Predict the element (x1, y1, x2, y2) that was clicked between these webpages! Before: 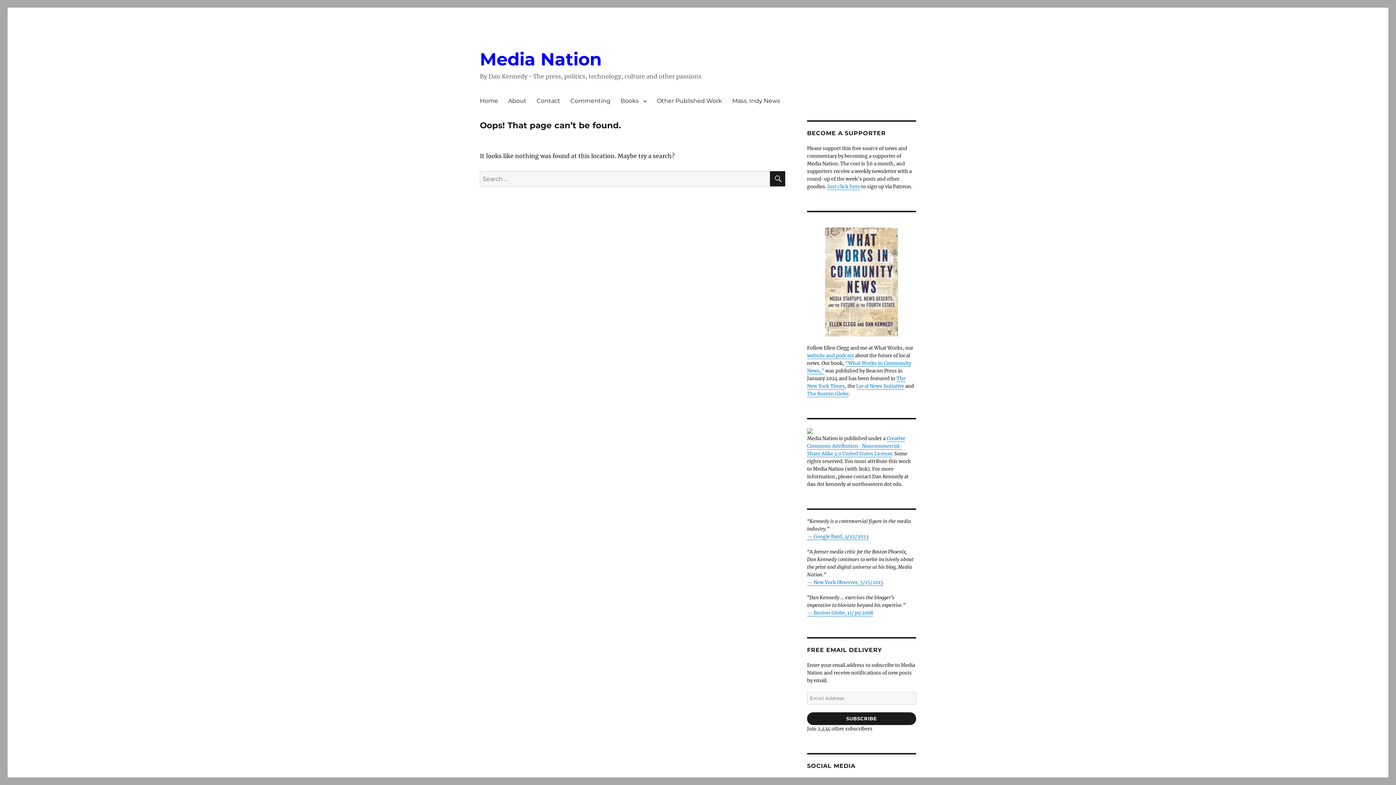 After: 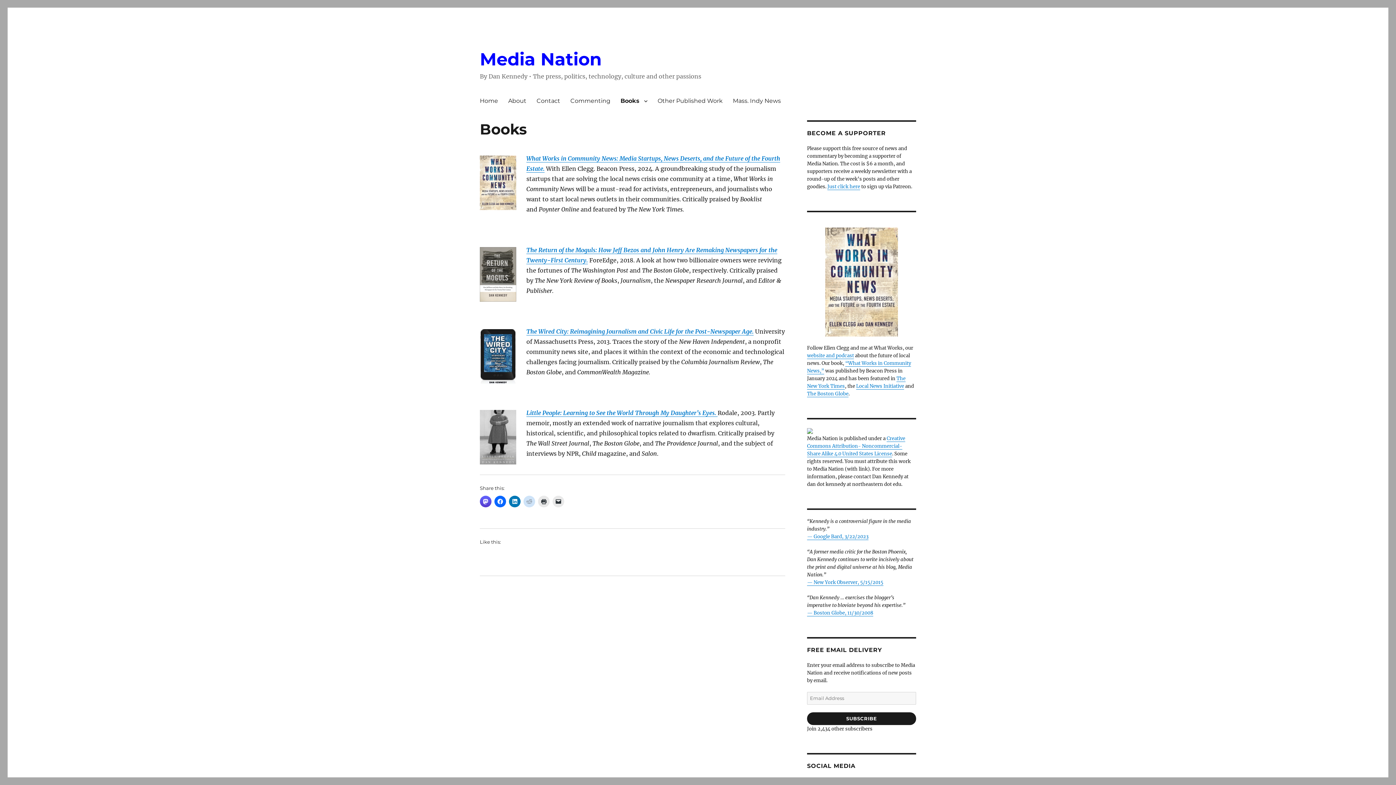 Action: bbox: (615, 93, 652, 108) label: Books